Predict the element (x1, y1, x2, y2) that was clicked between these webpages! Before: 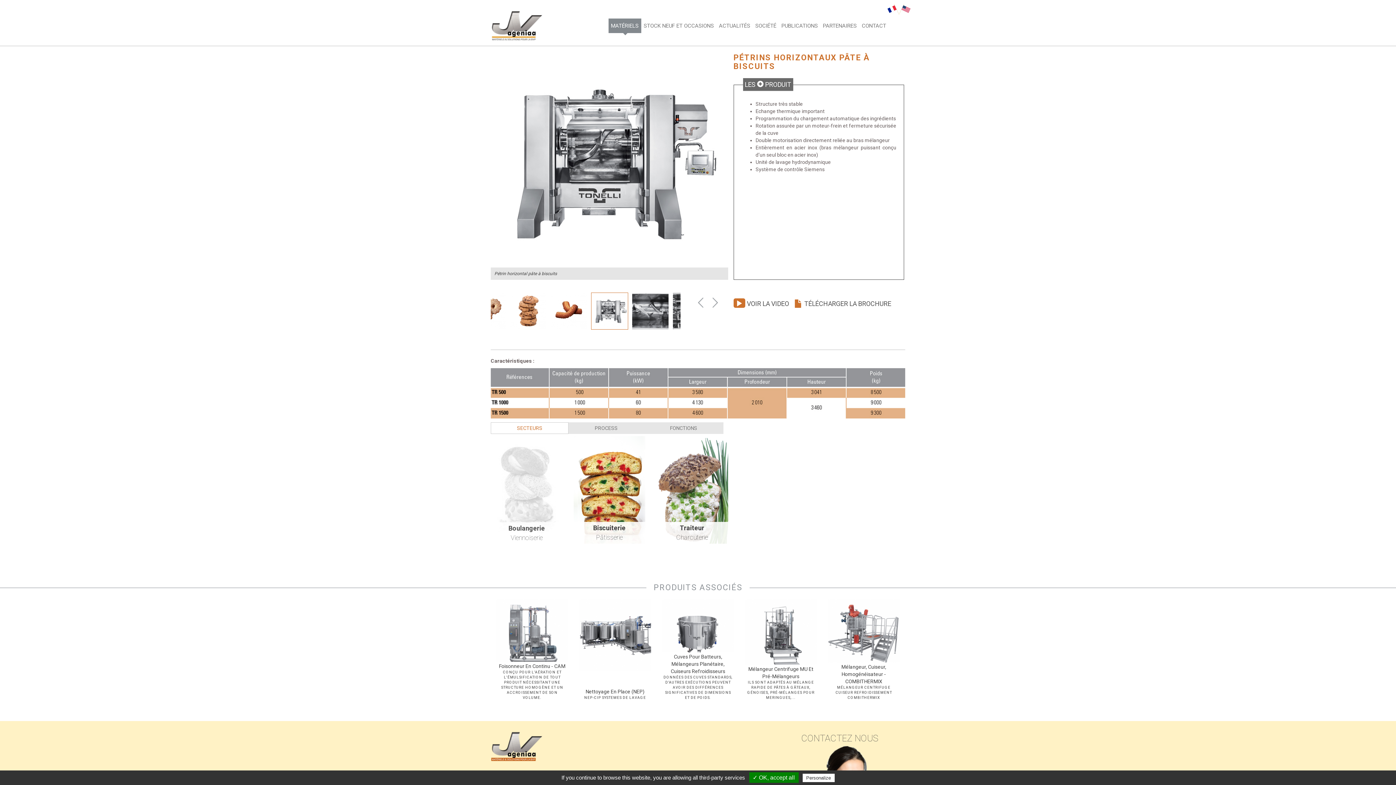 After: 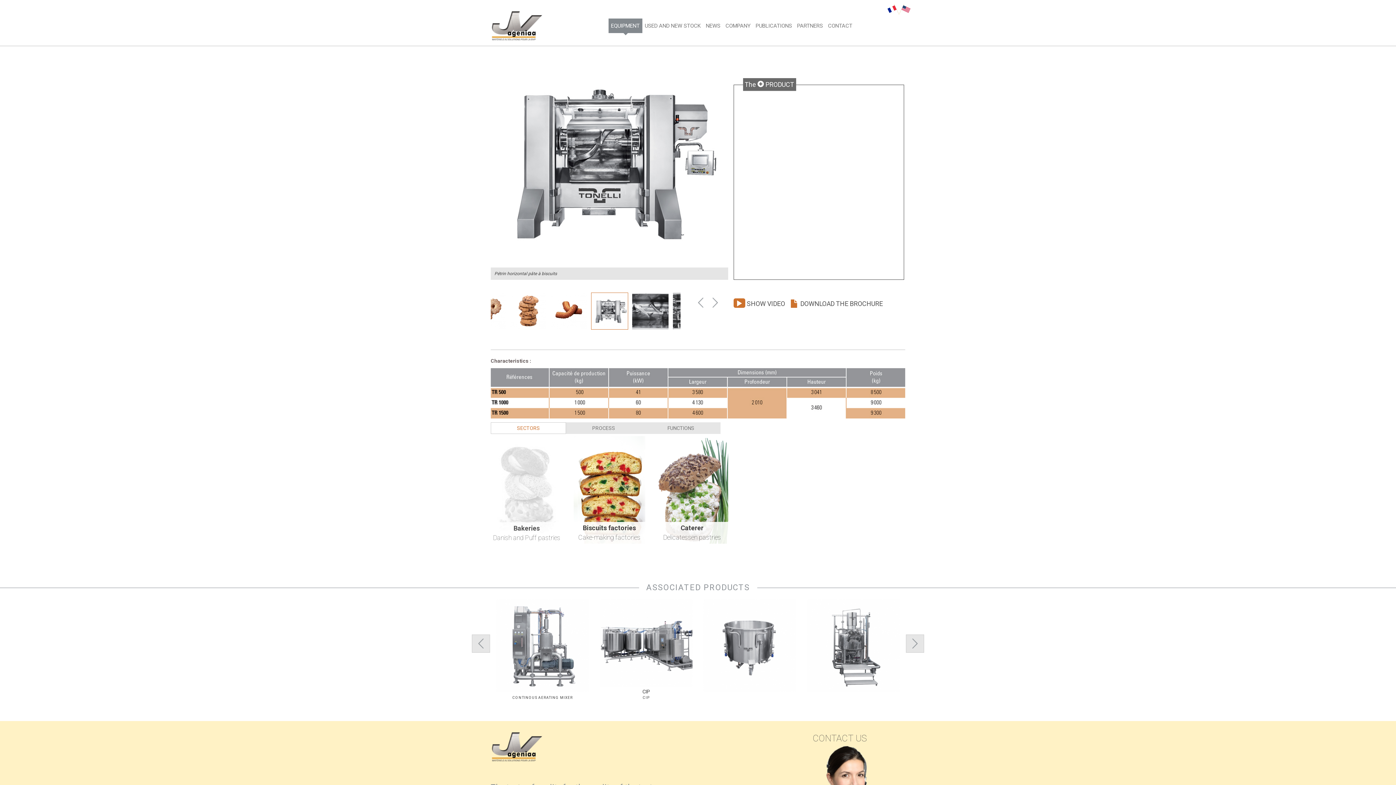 Action: bbox: (899, 3, 910, 14)